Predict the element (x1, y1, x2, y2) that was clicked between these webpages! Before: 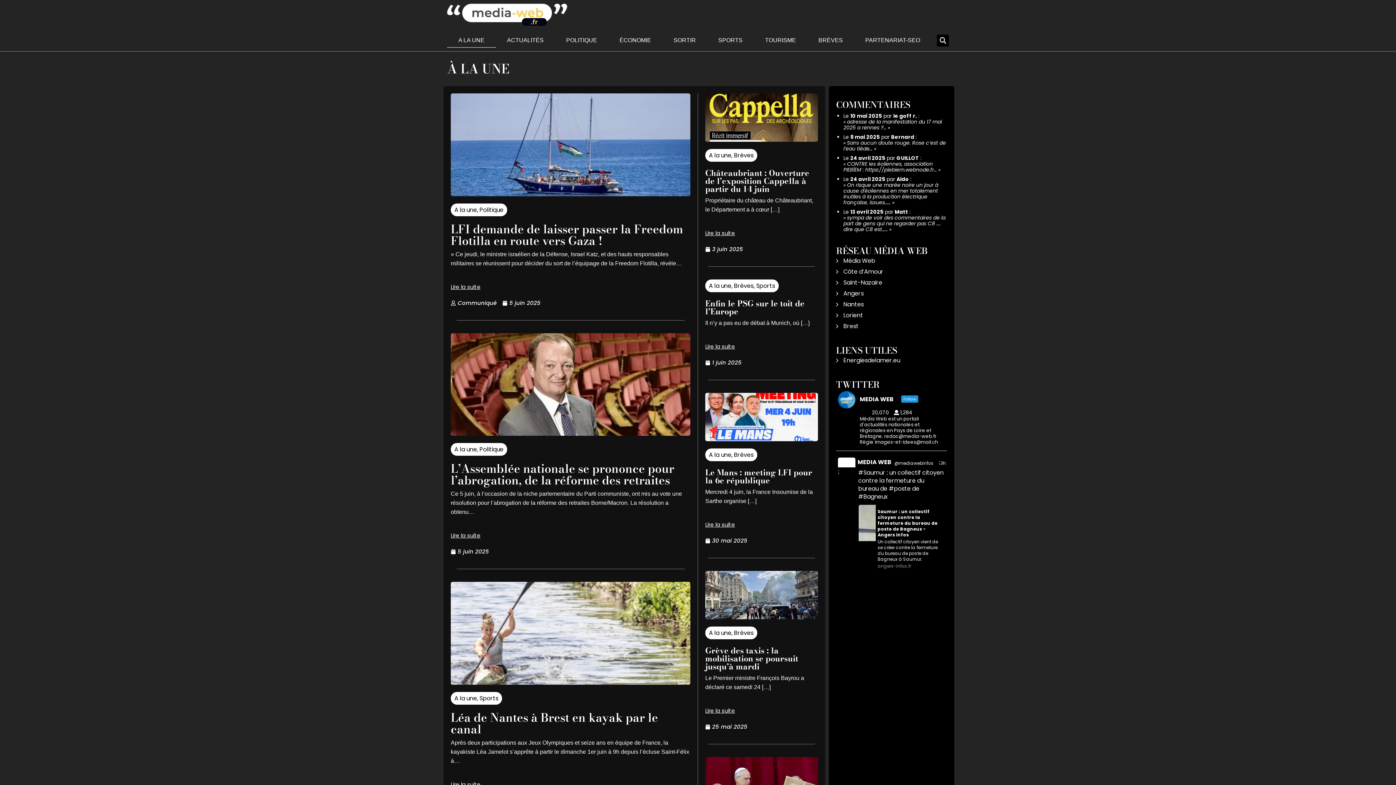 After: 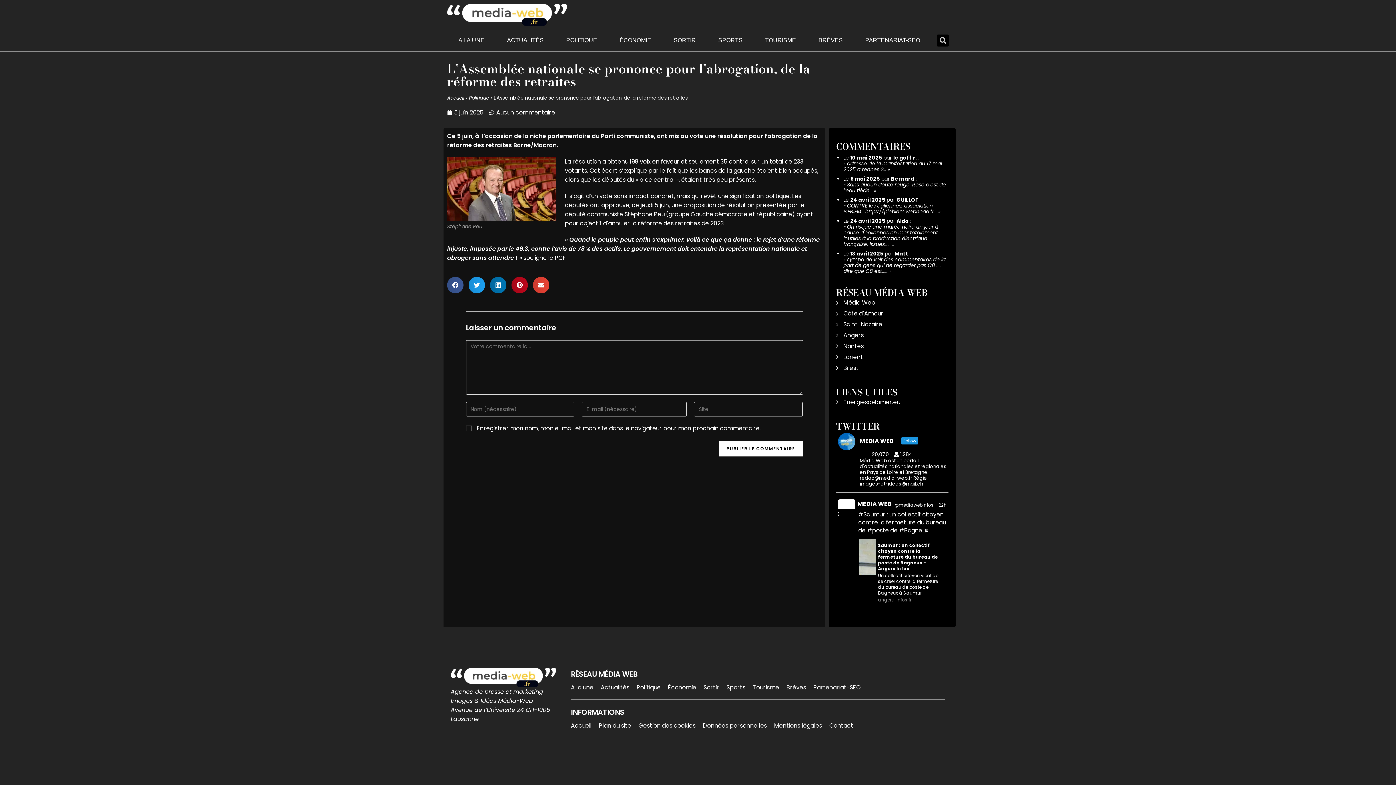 Action: bbox: (450, 333, 690, 436)